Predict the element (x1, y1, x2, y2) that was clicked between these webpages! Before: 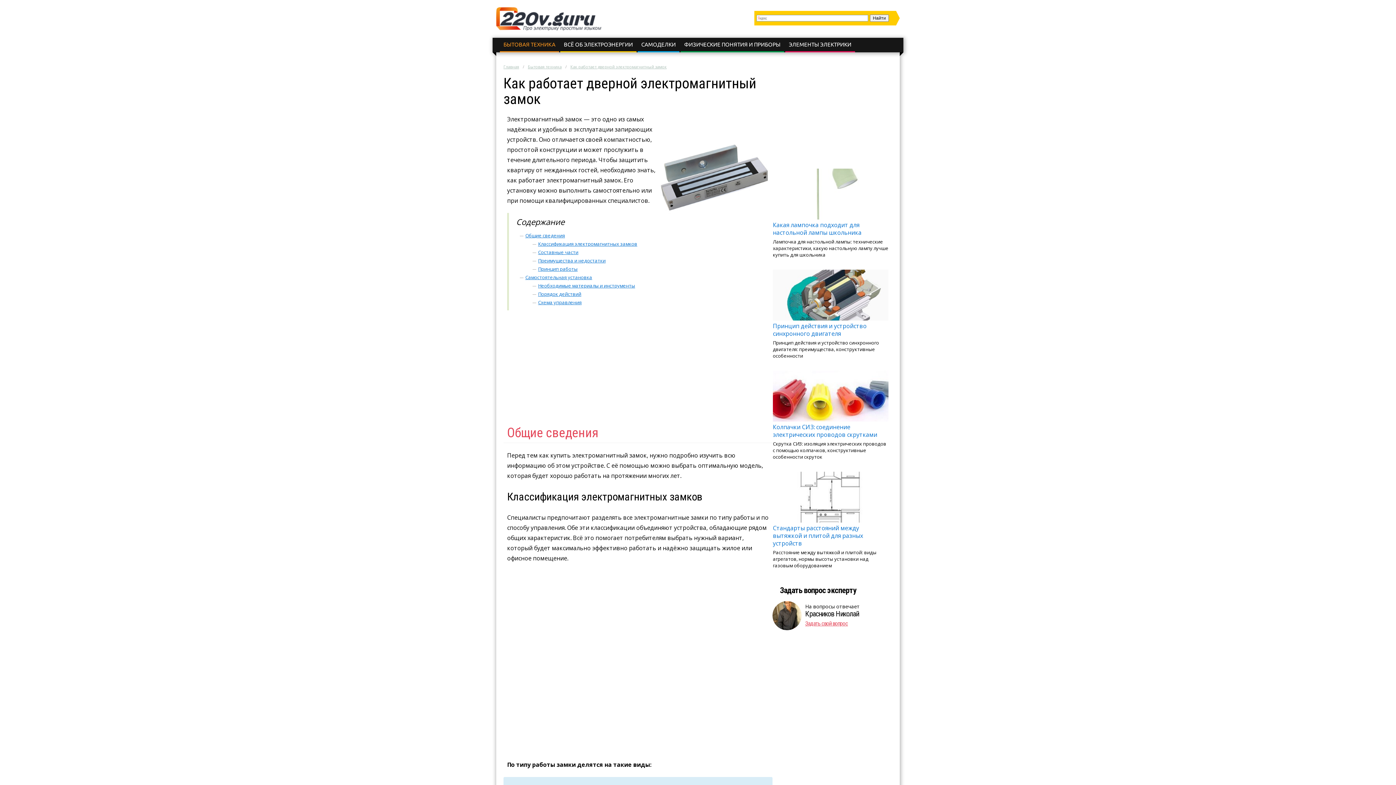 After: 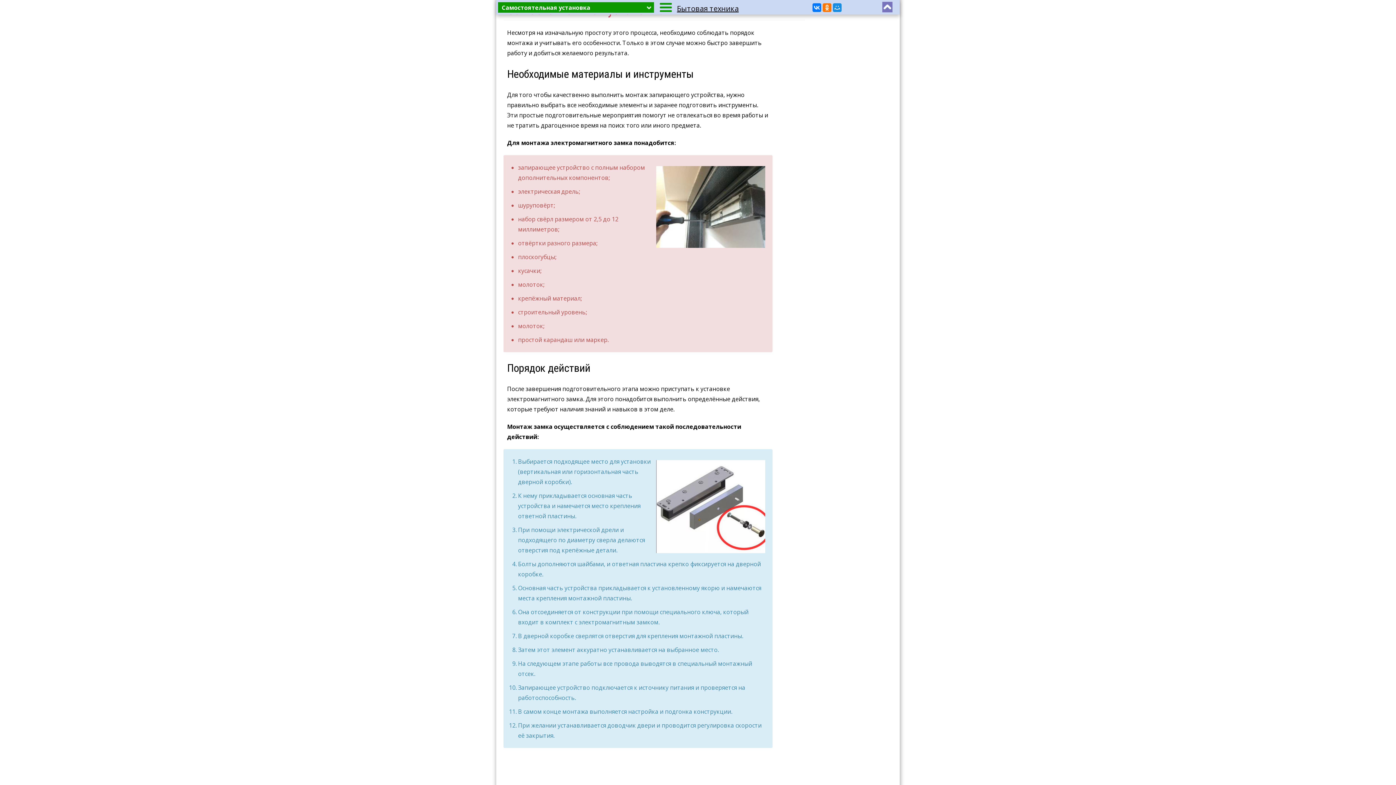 Action: label: Самостоятельная установка bbox: (525, 274, 592, 280)